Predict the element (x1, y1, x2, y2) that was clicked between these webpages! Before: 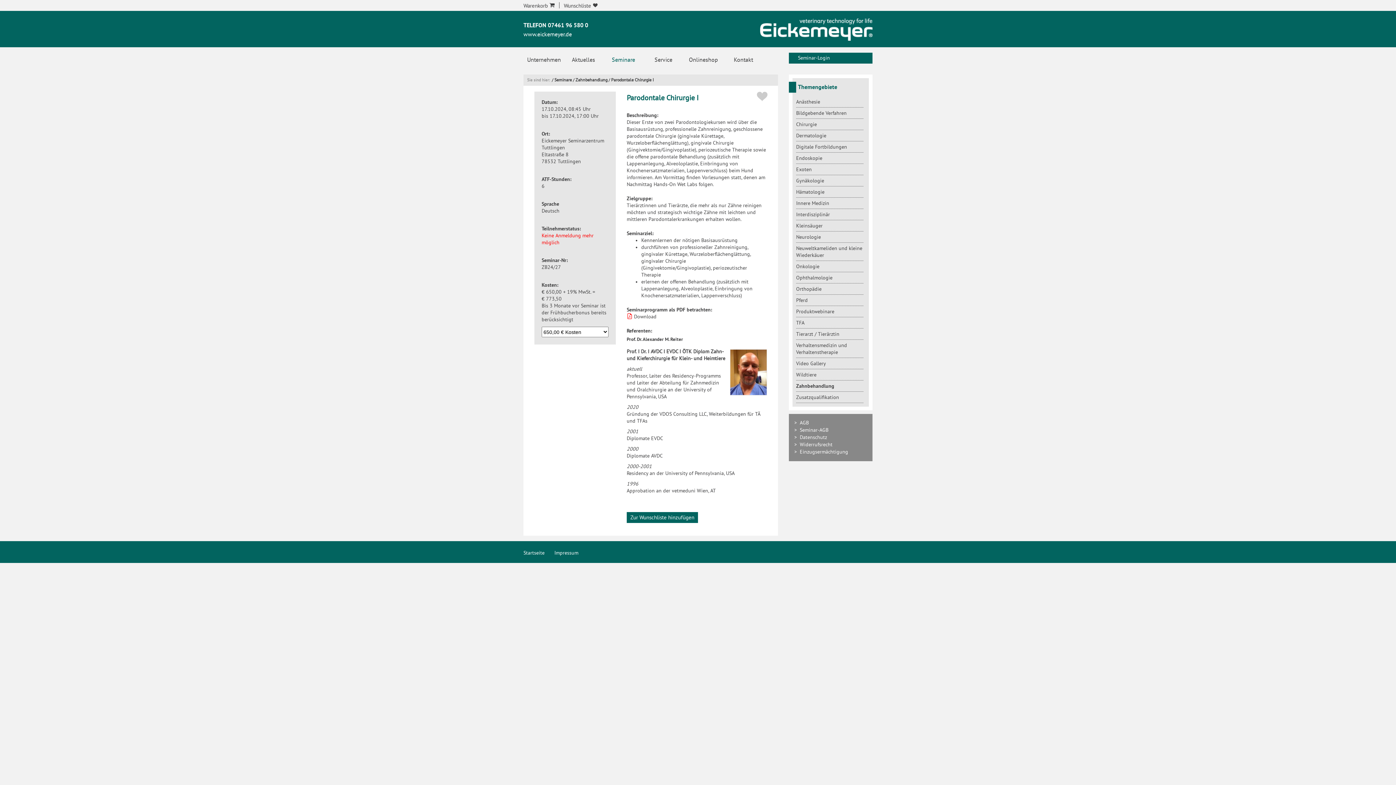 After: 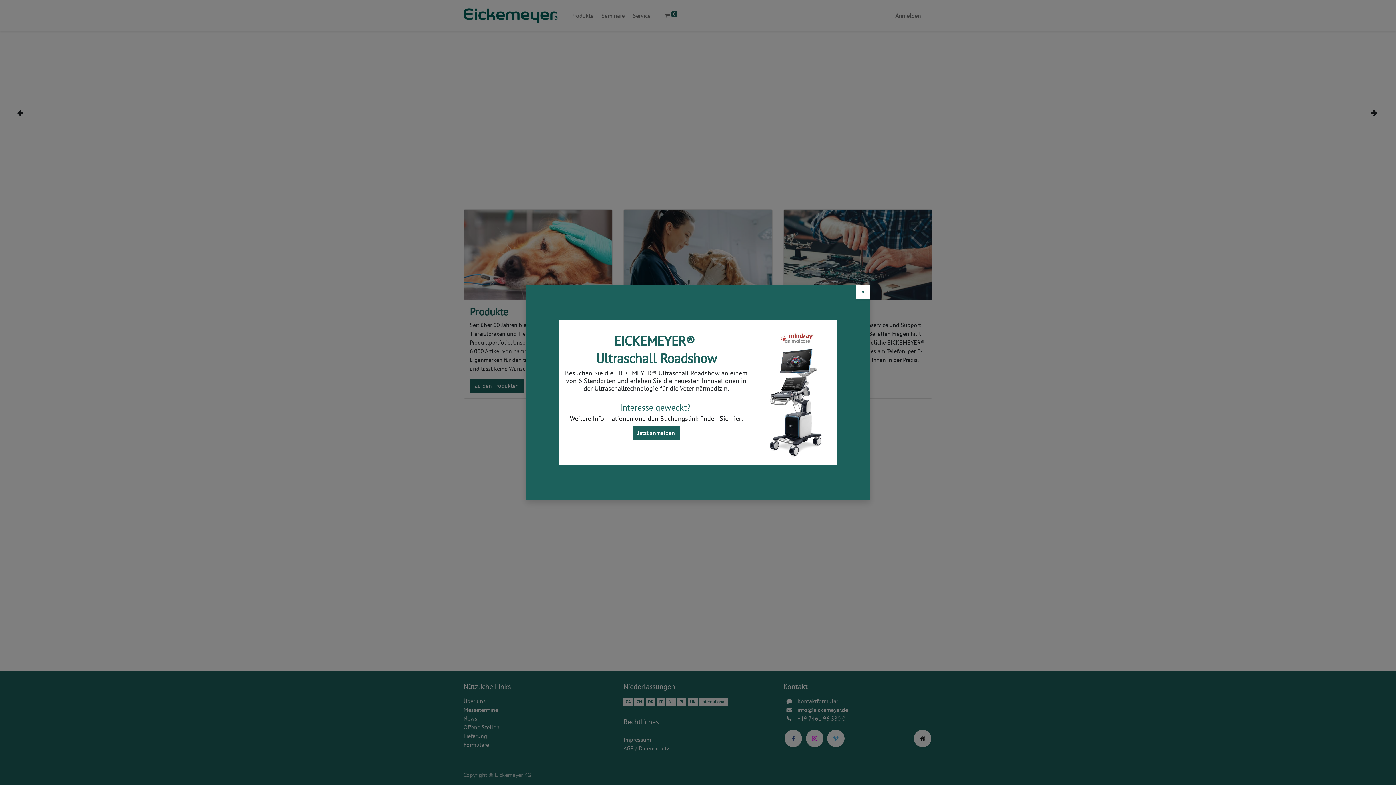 Action: bbox: (760, 36, 872, 42)